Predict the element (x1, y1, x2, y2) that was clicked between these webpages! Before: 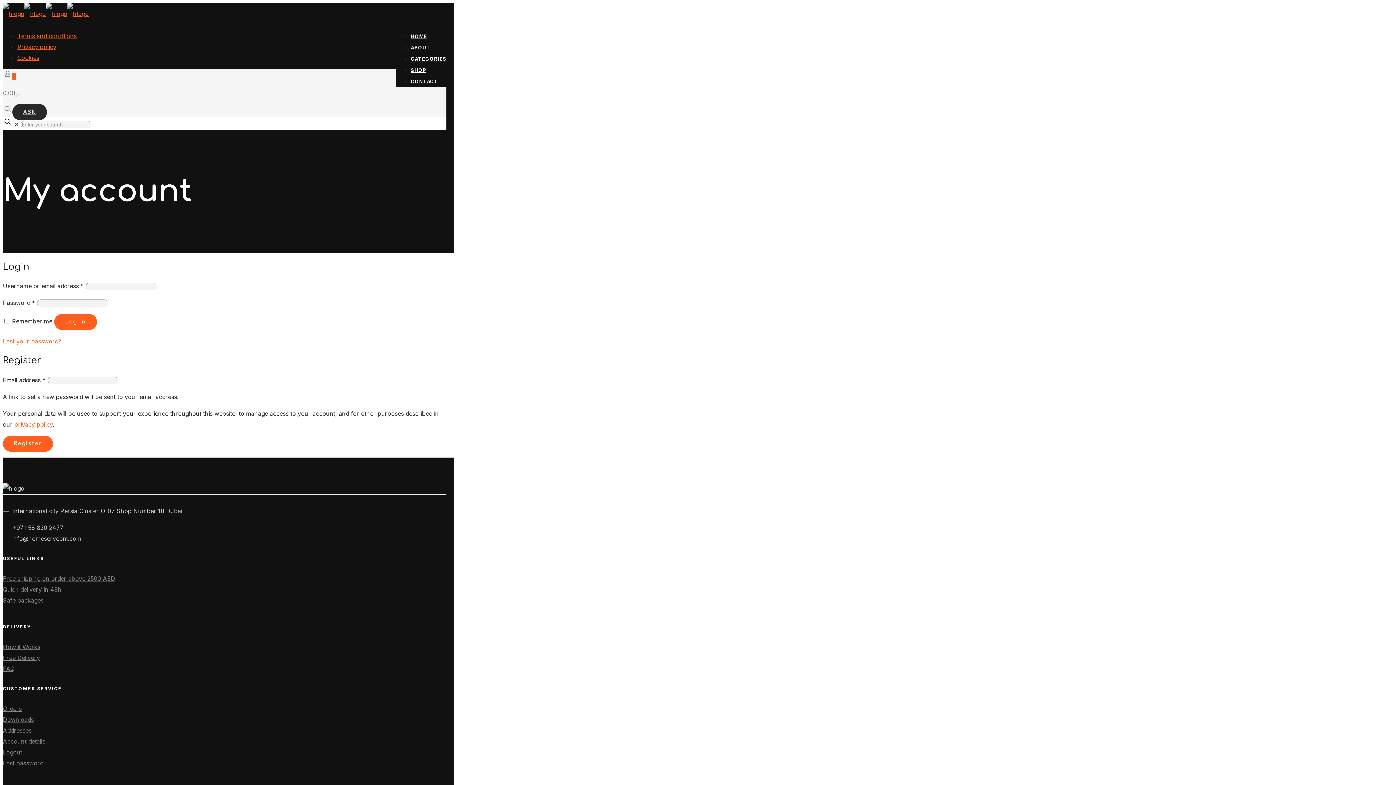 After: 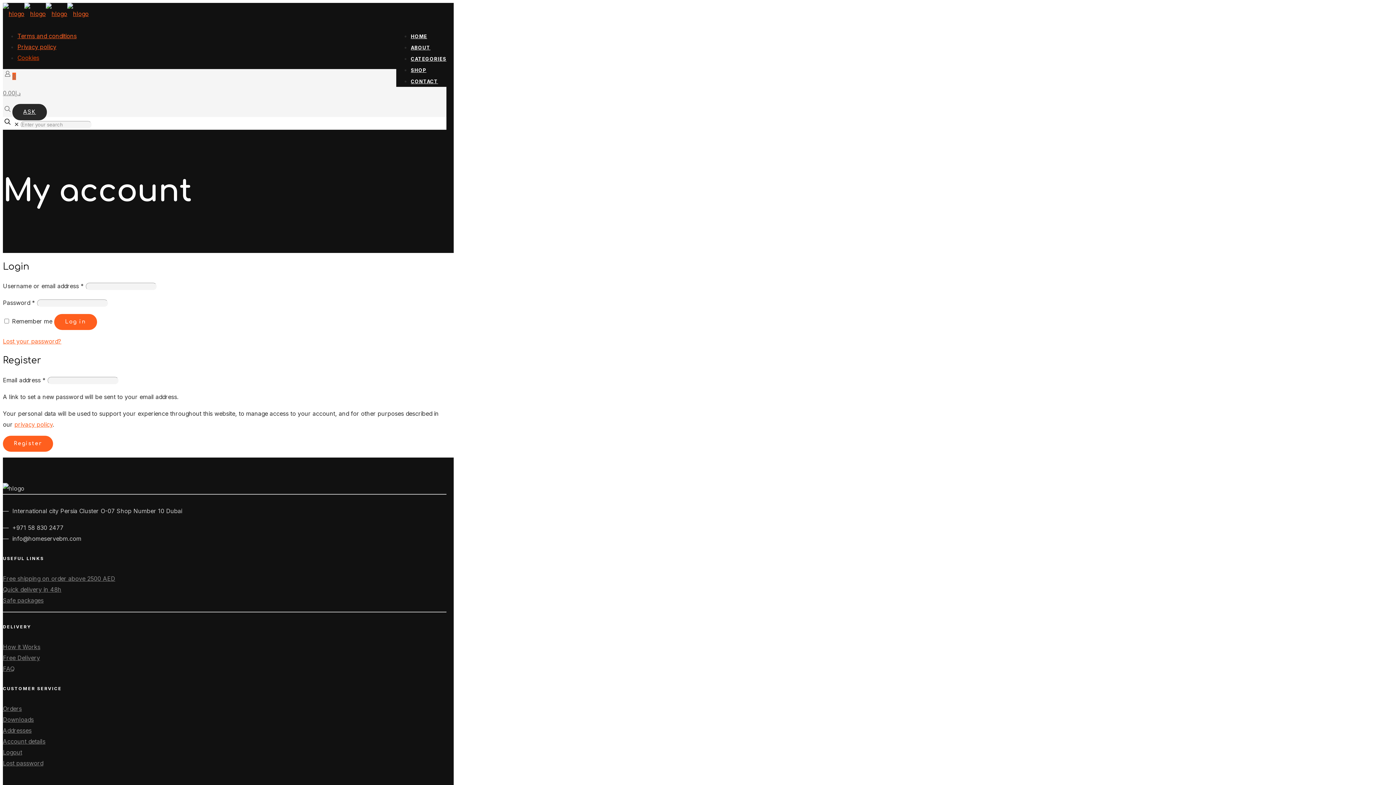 Action: label: Cookies bbox: (17, 54, 39, 61)